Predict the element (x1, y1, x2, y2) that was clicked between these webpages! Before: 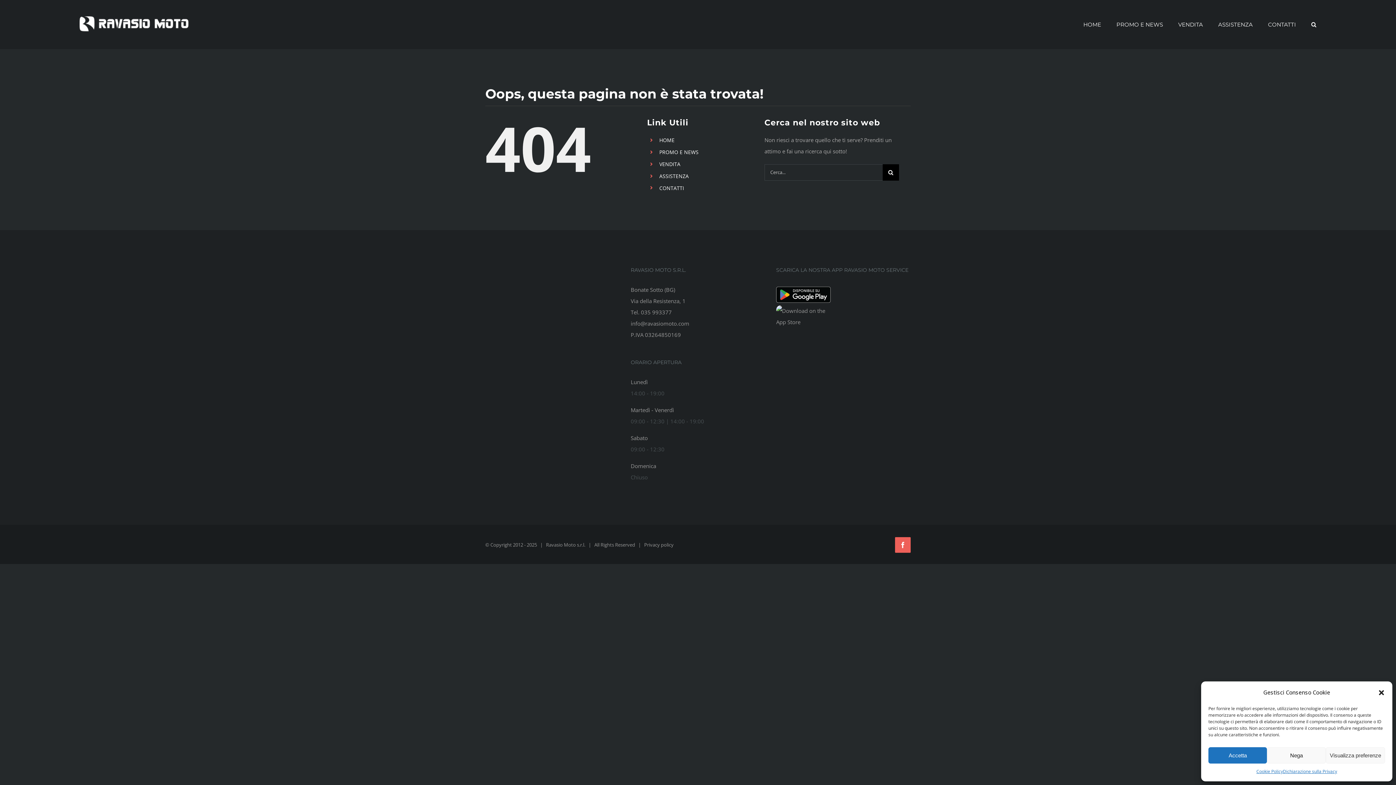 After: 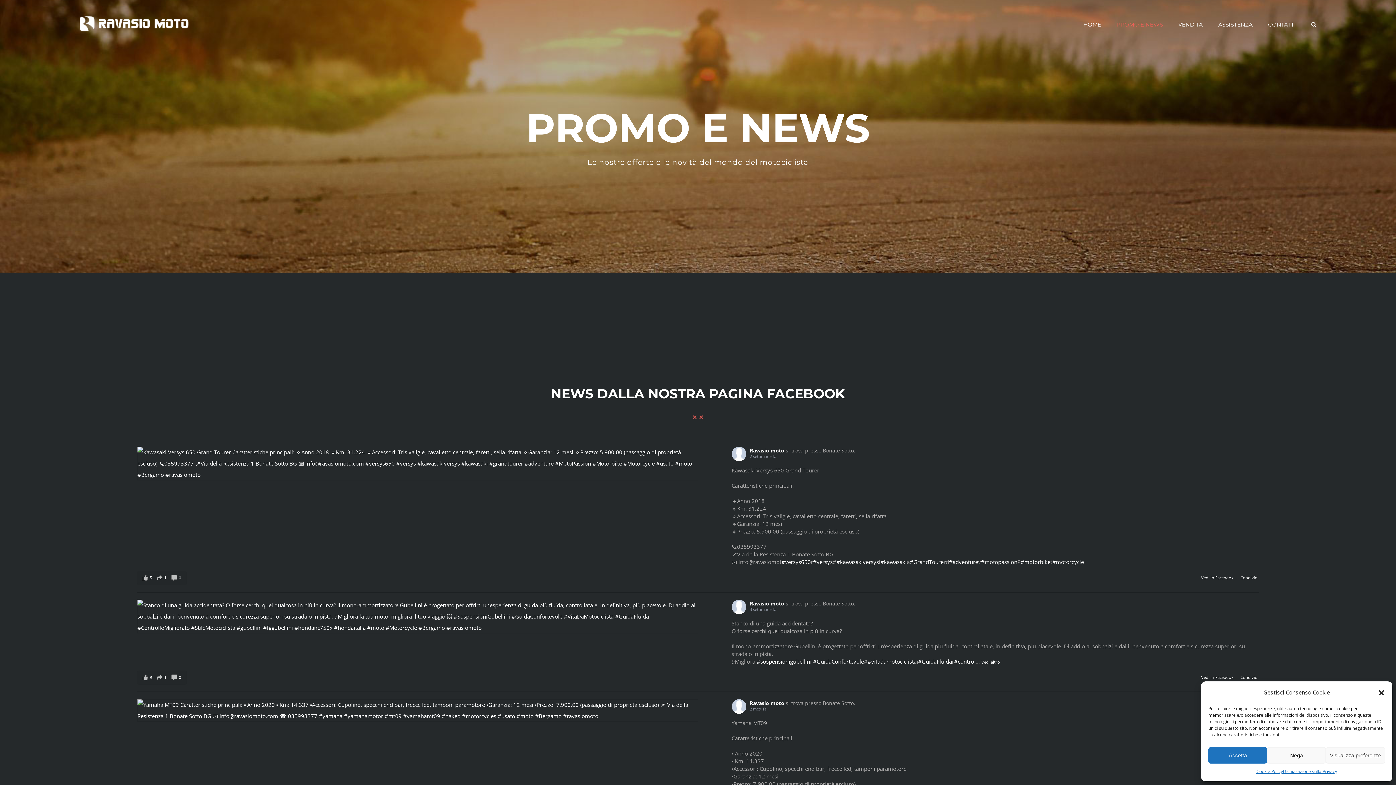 Action: label: PROMO E NEWS bbox: (659, 148, 698, 155)